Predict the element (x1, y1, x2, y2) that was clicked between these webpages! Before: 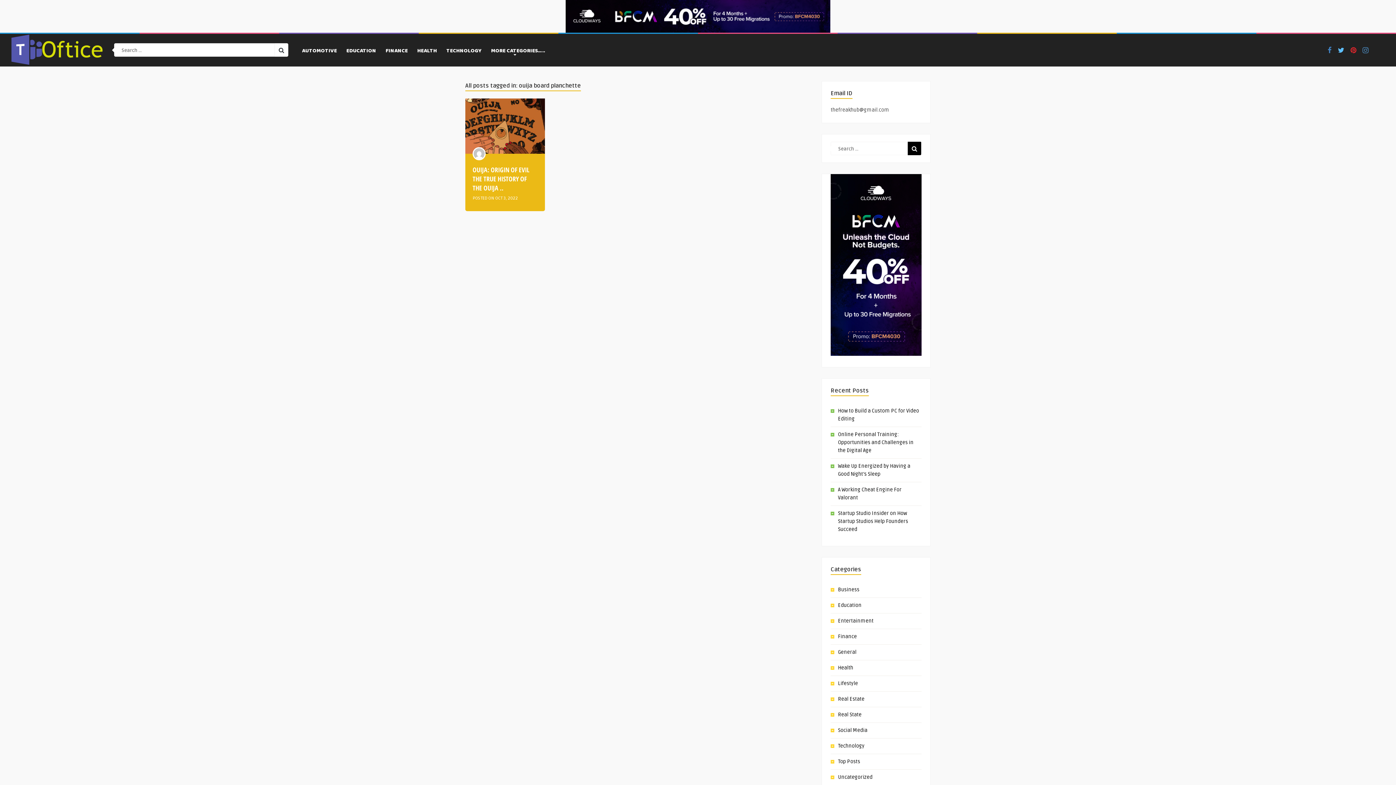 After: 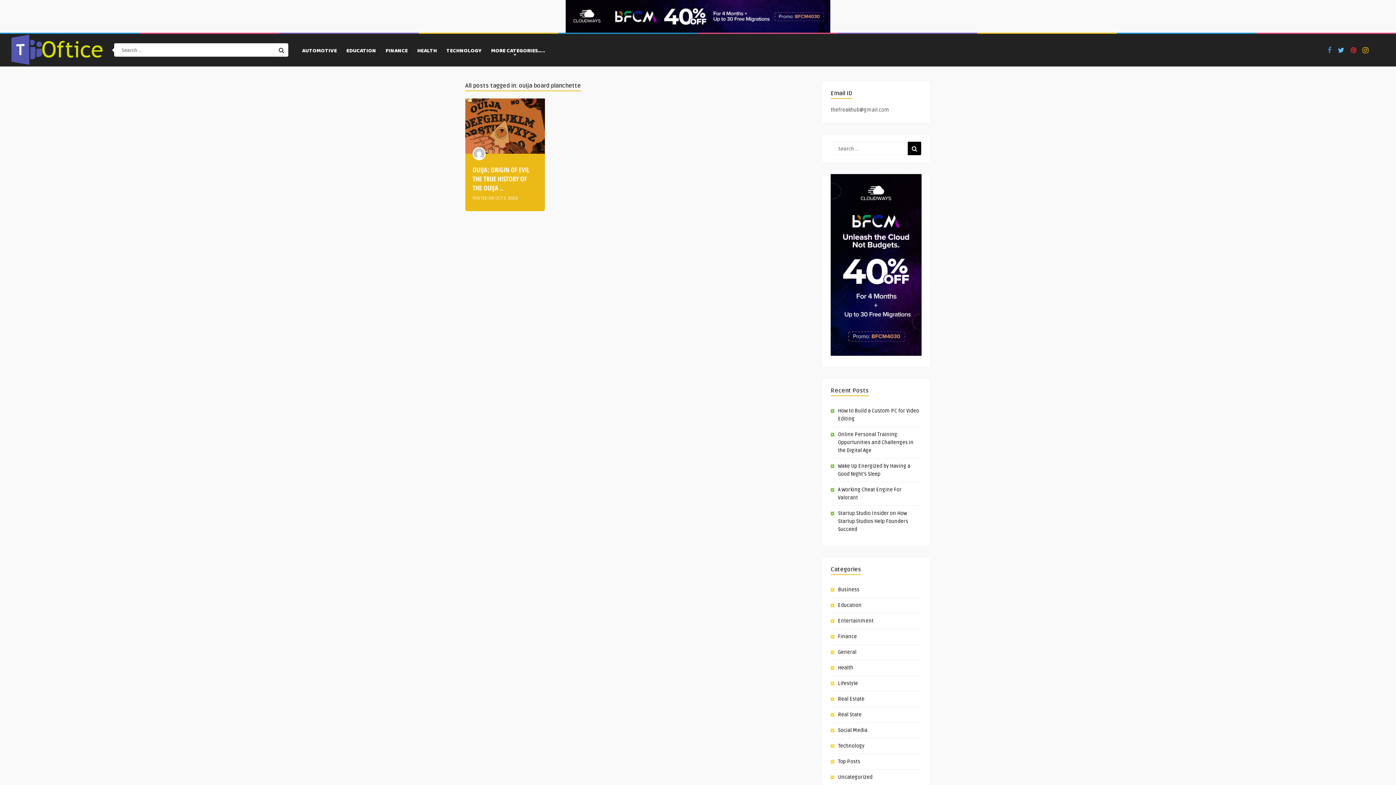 Action: bbox: (1360, 46, 1370, 54)